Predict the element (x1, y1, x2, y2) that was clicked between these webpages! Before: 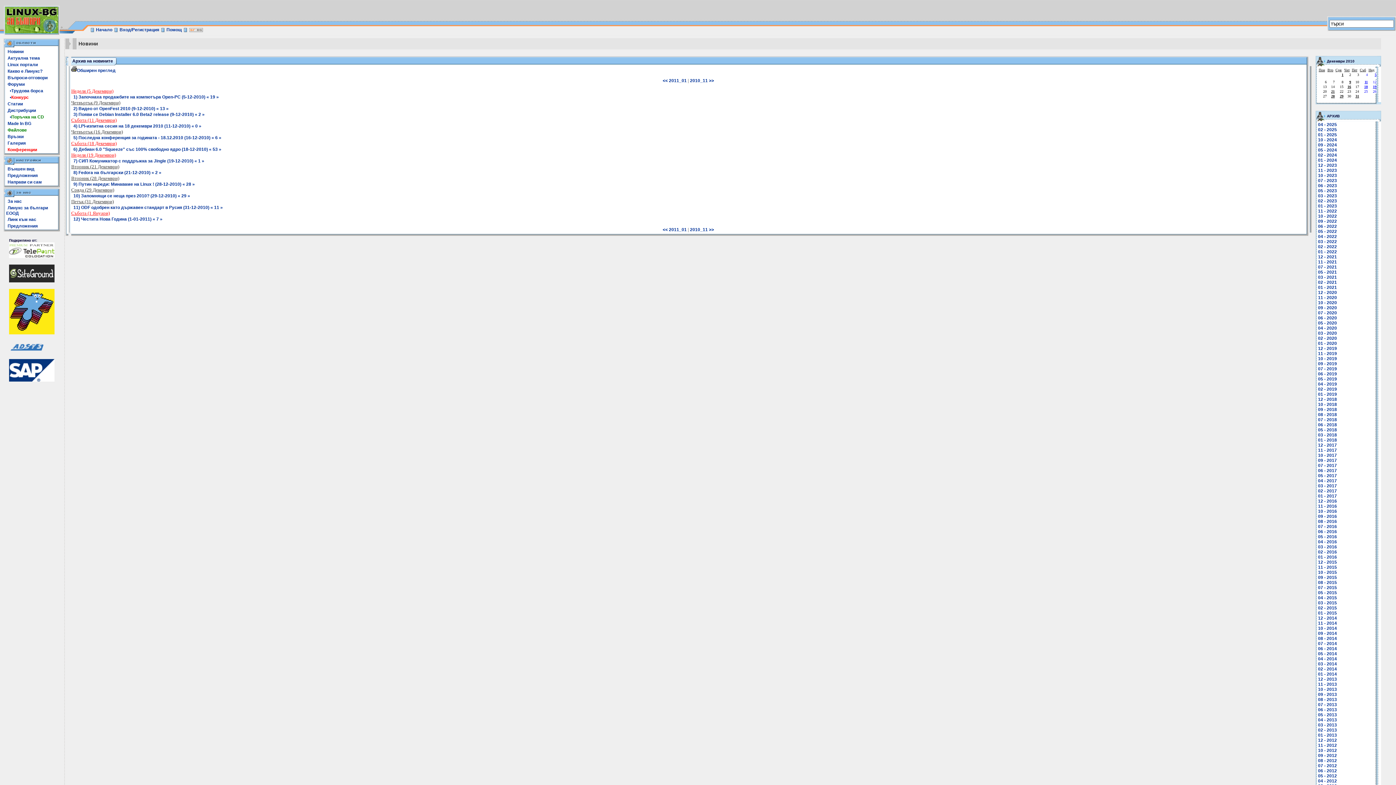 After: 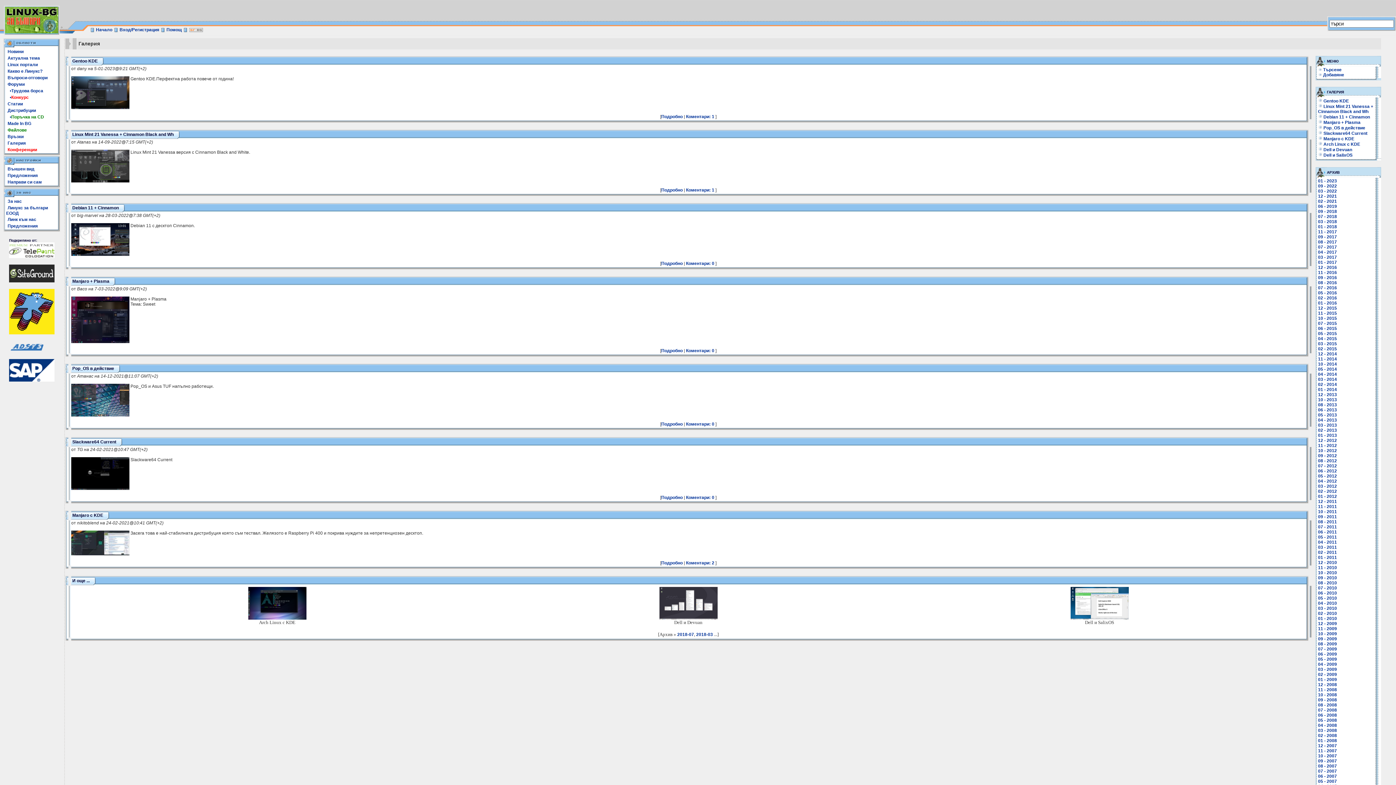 Action: label: Галерия bbox: (7, 140, 25, 145)